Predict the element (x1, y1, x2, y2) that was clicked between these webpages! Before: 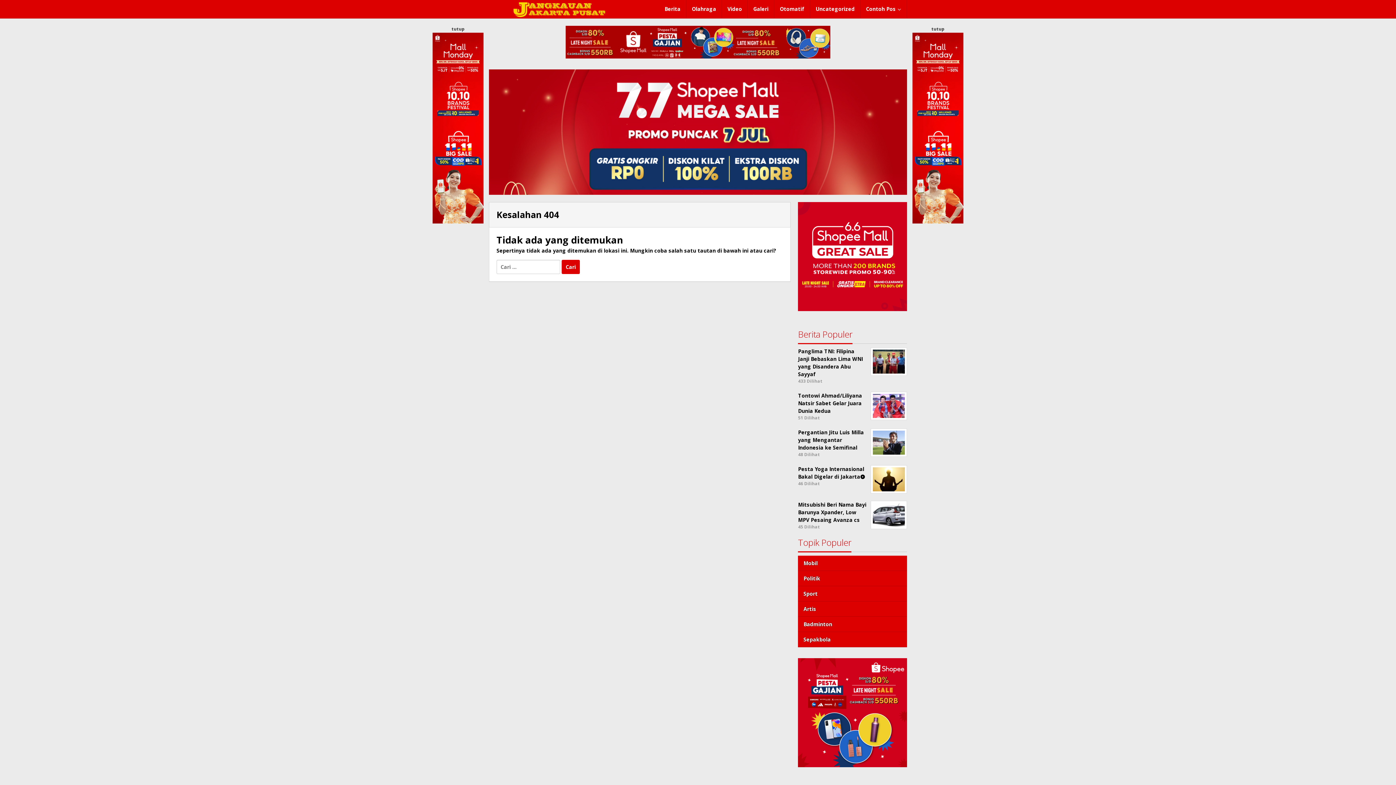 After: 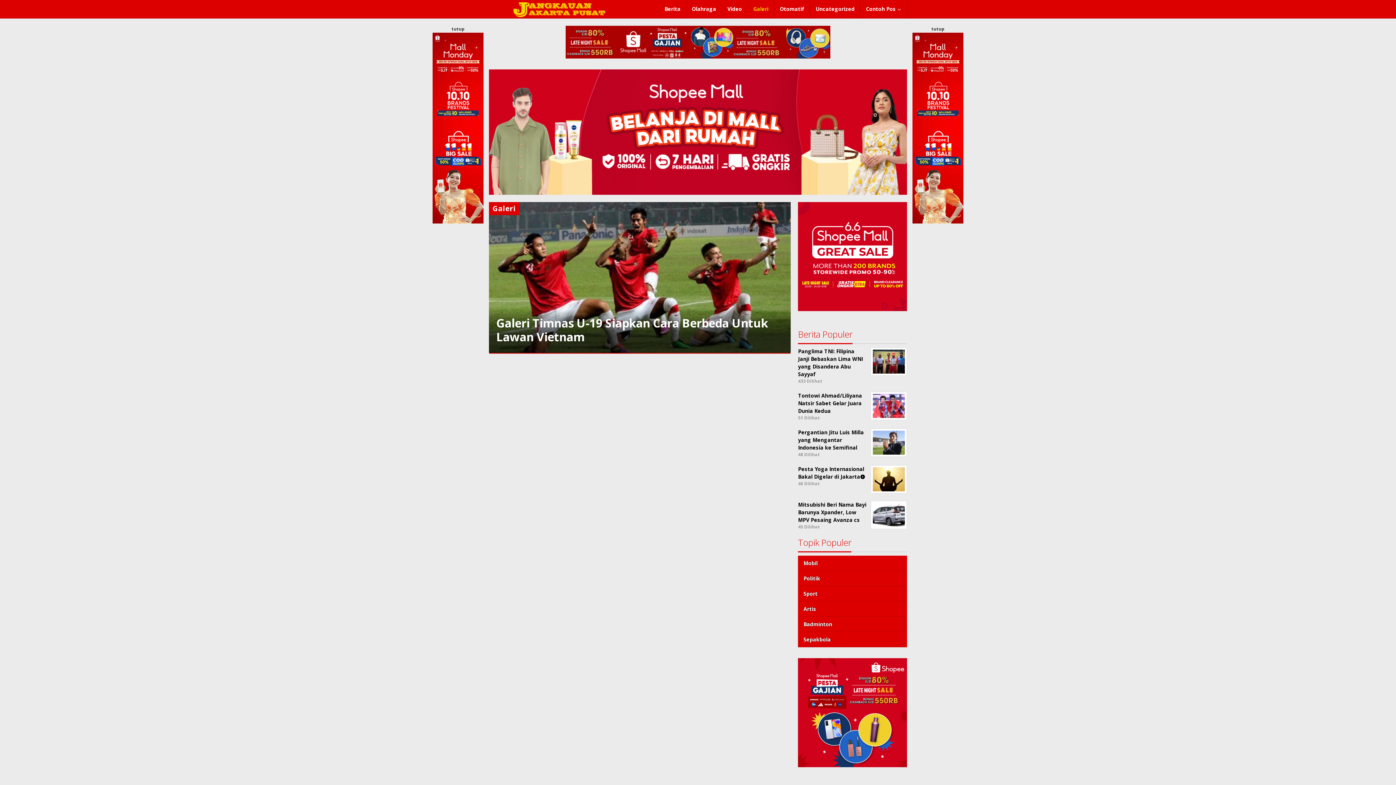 Action: bbox: (748, 0, 774, 18) label: Galeri